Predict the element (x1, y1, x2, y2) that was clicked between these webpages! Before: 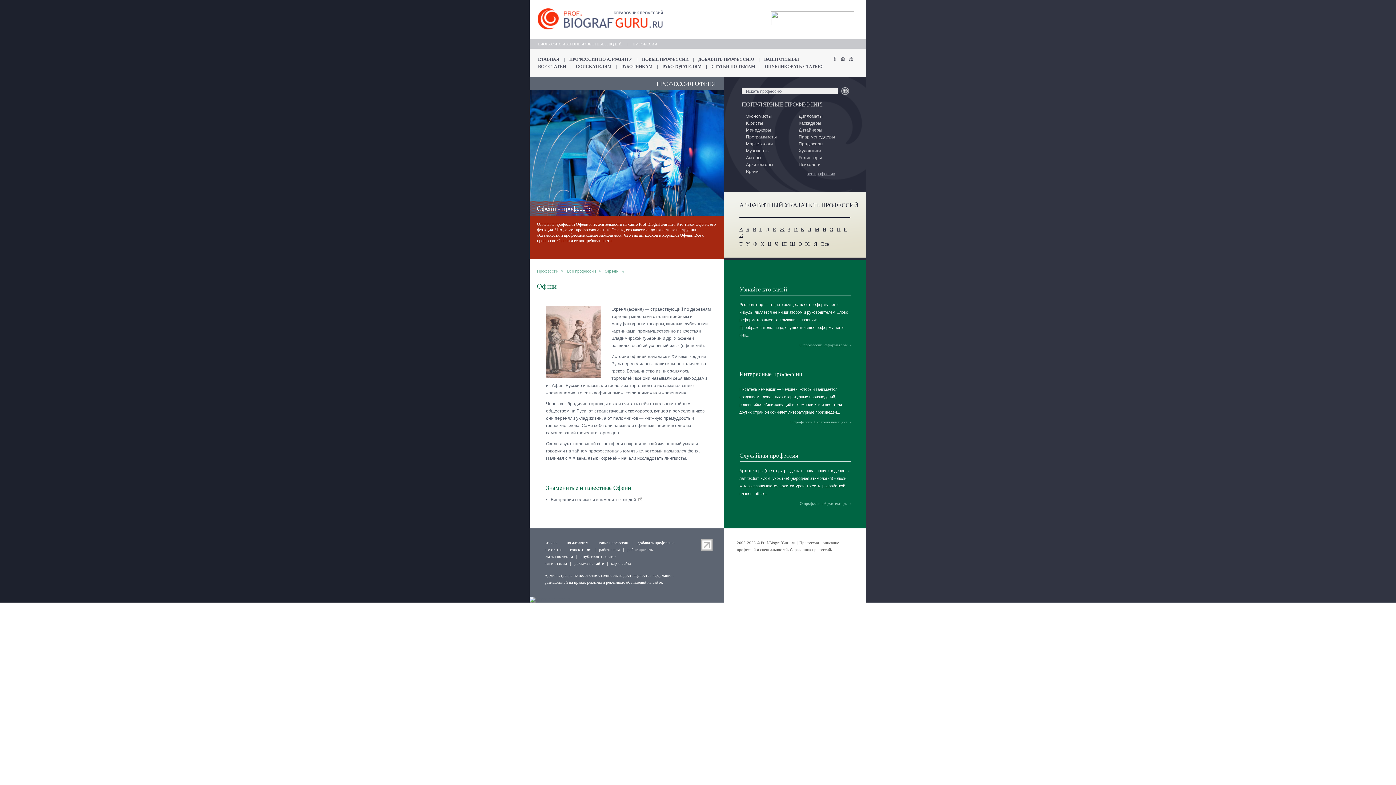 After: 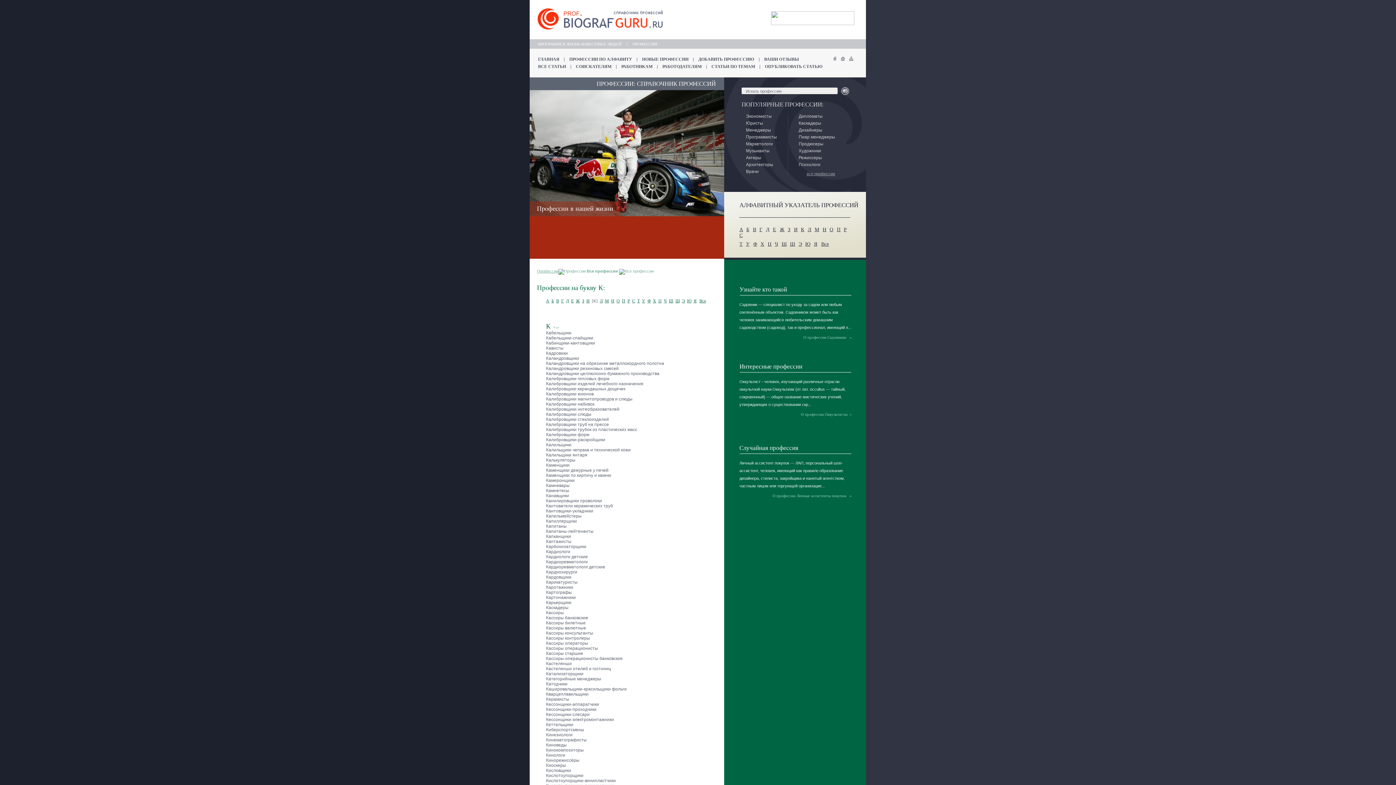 Action: bbox: (801, 226, 804, 232) label: К